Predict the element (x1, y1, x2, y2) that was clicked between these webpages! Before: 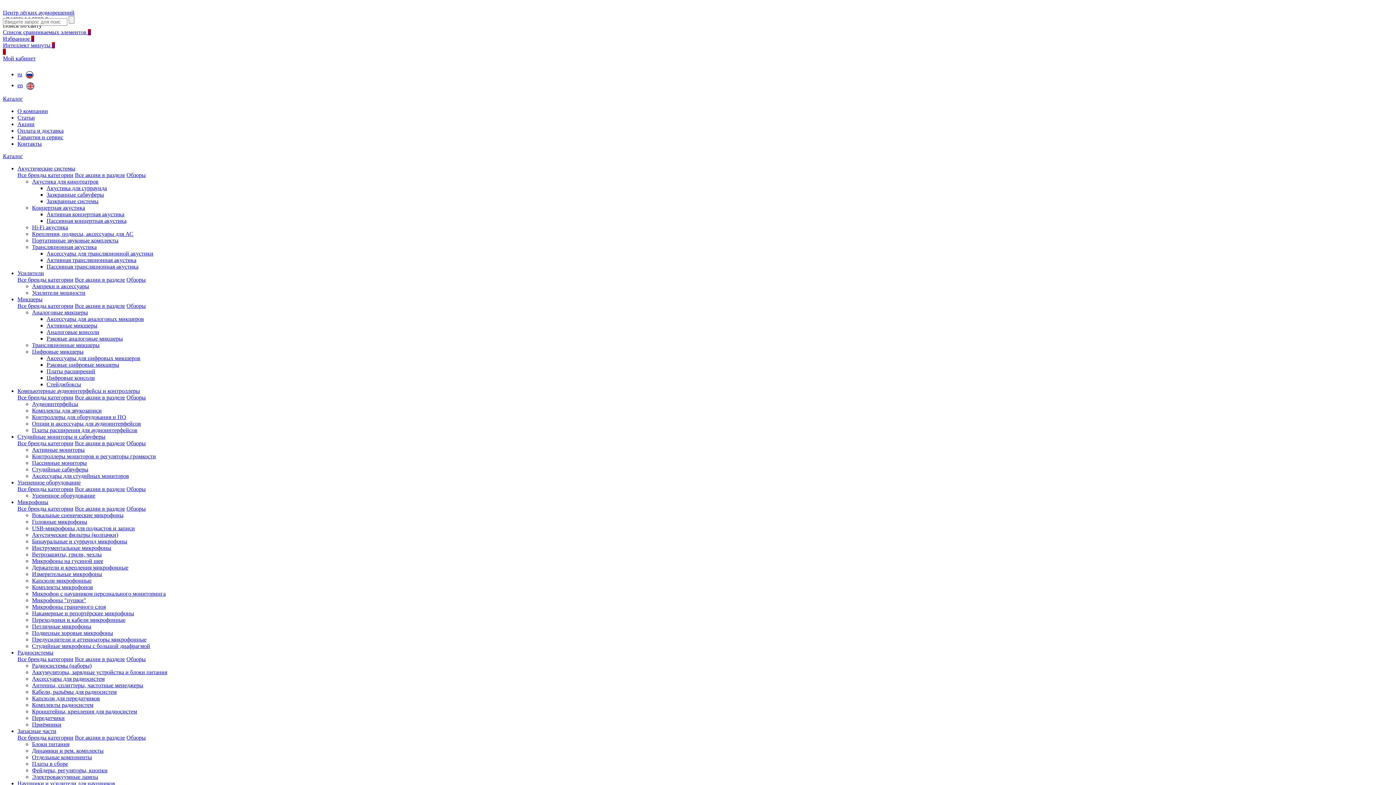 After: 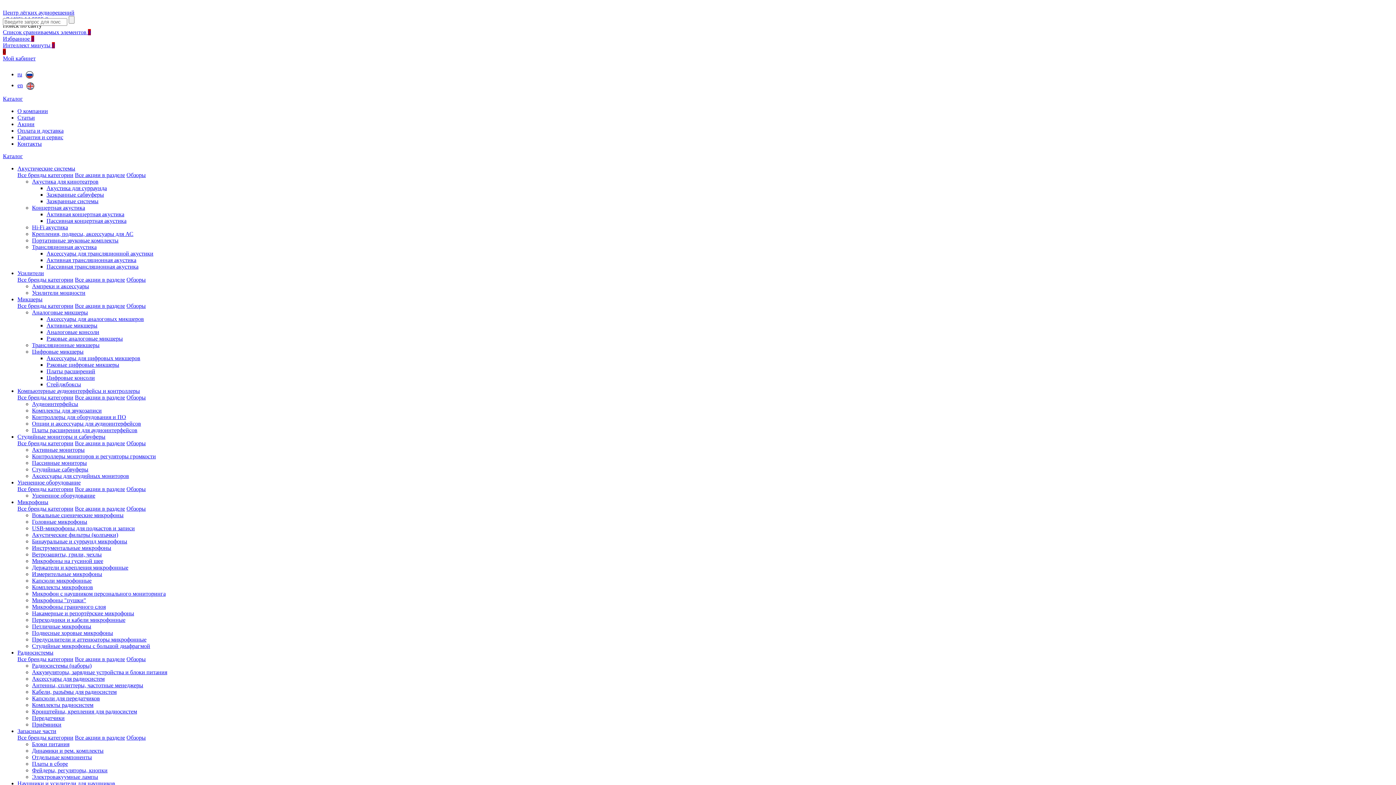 Action: label: Все акции в разделе bbox: (74, 505, 125, 511)